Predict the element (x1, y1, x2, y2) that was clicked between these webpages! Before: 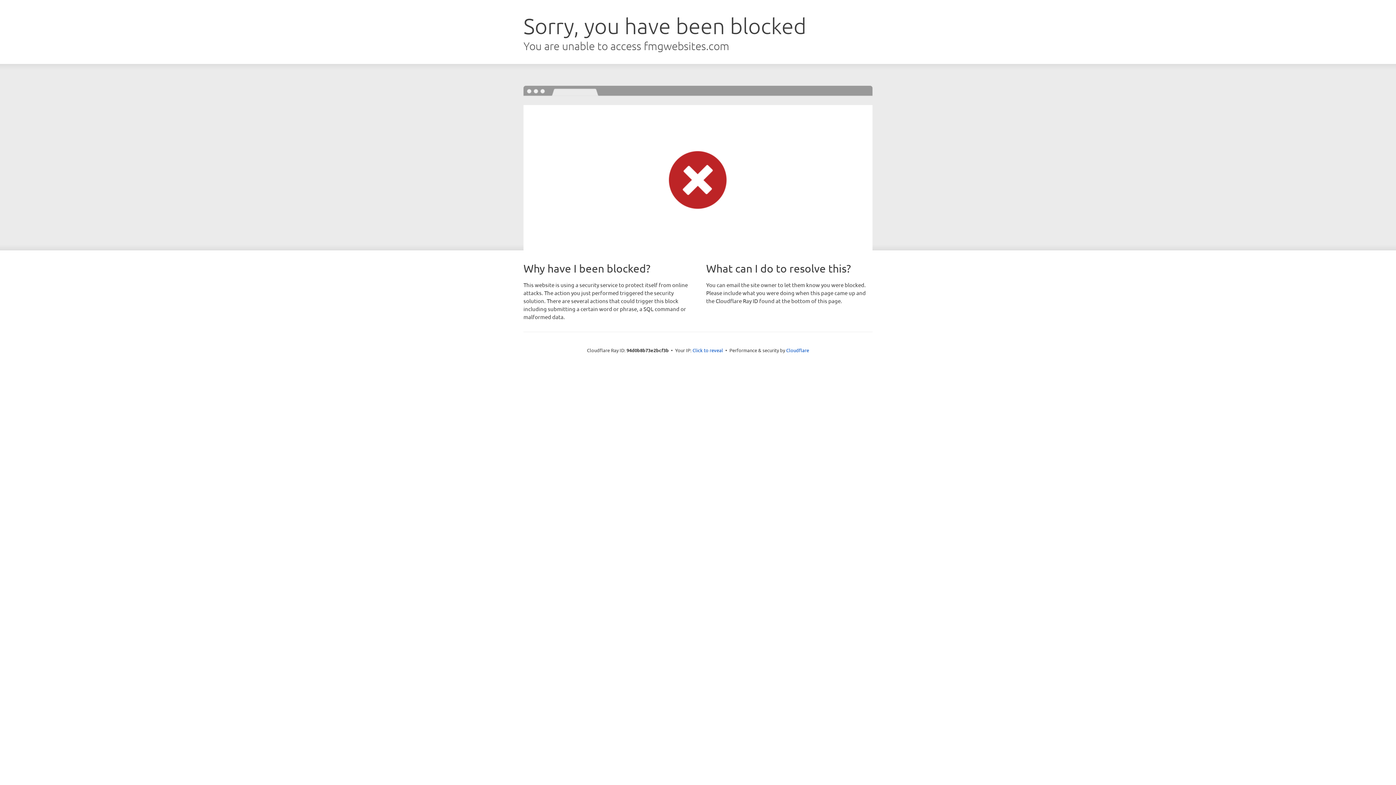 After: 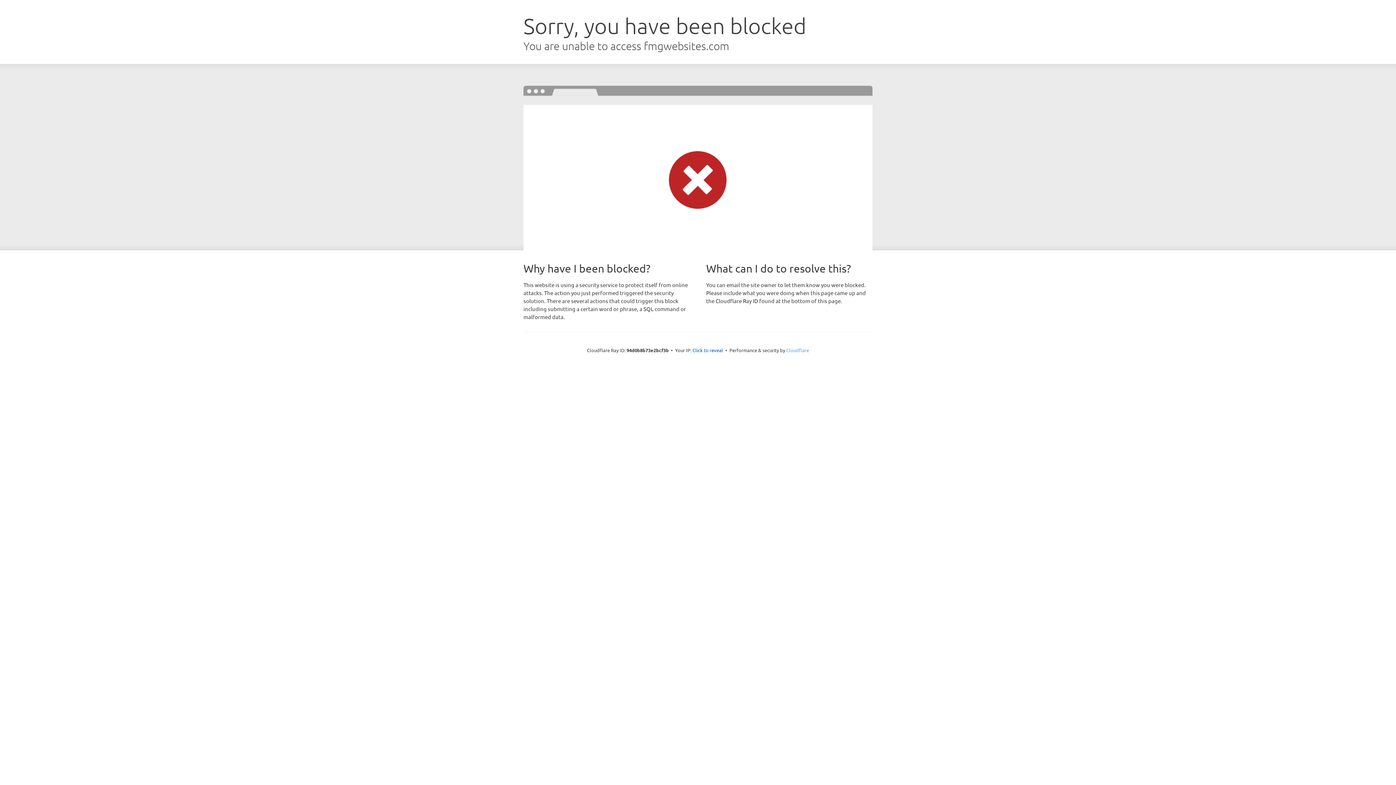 Action: bbox: (786, 347, 809, 353) label: Cloudflare